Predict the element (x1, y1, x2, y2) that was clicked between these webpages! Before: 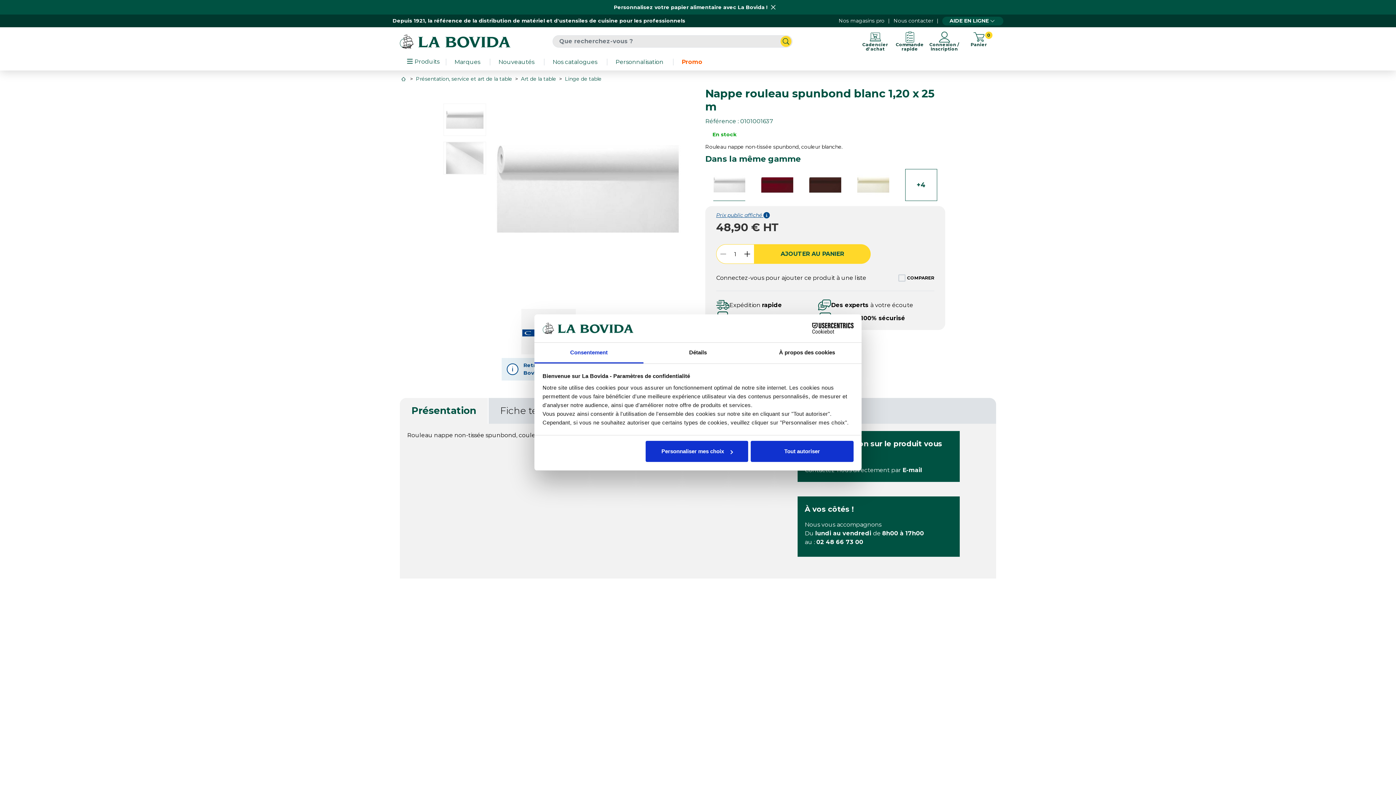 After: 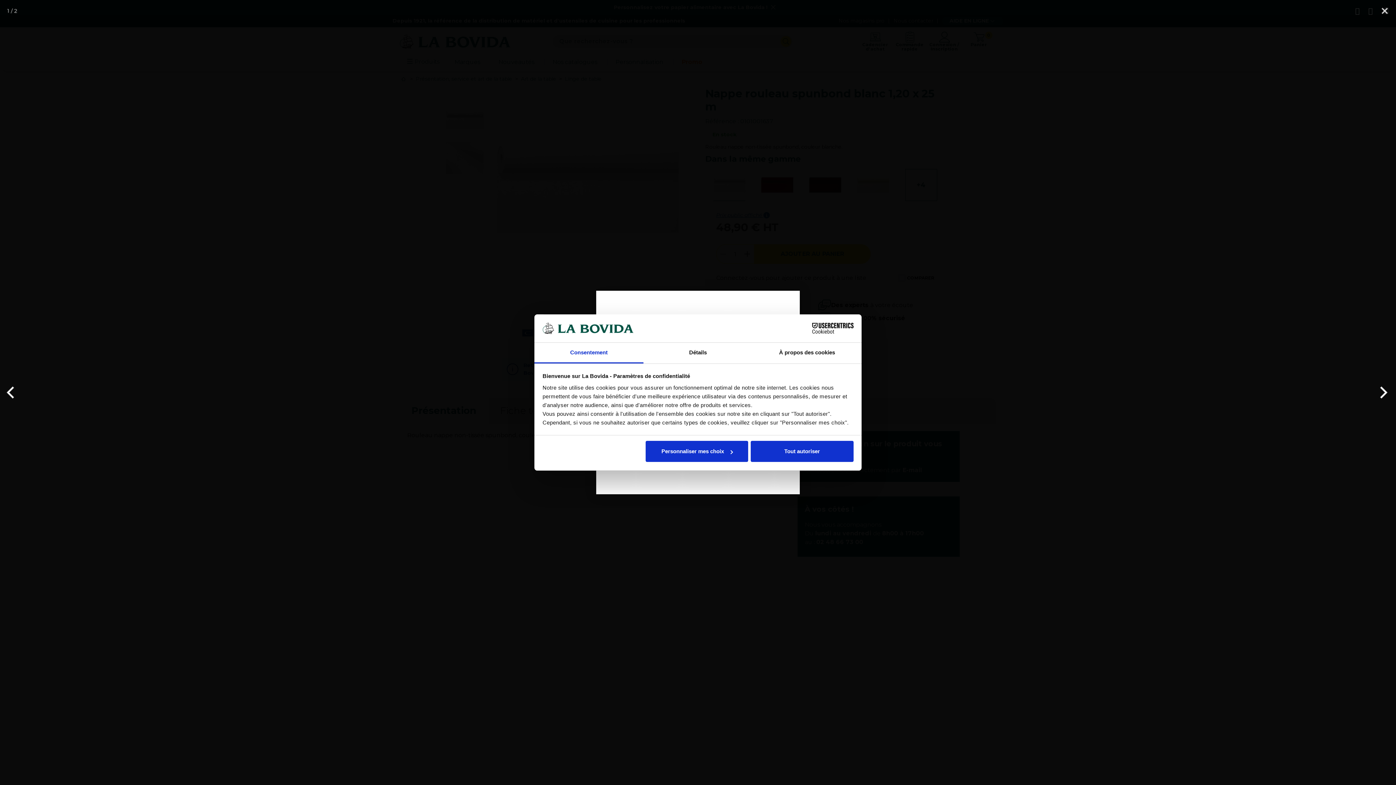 Action: bbox: (444, 104, 485, 135)